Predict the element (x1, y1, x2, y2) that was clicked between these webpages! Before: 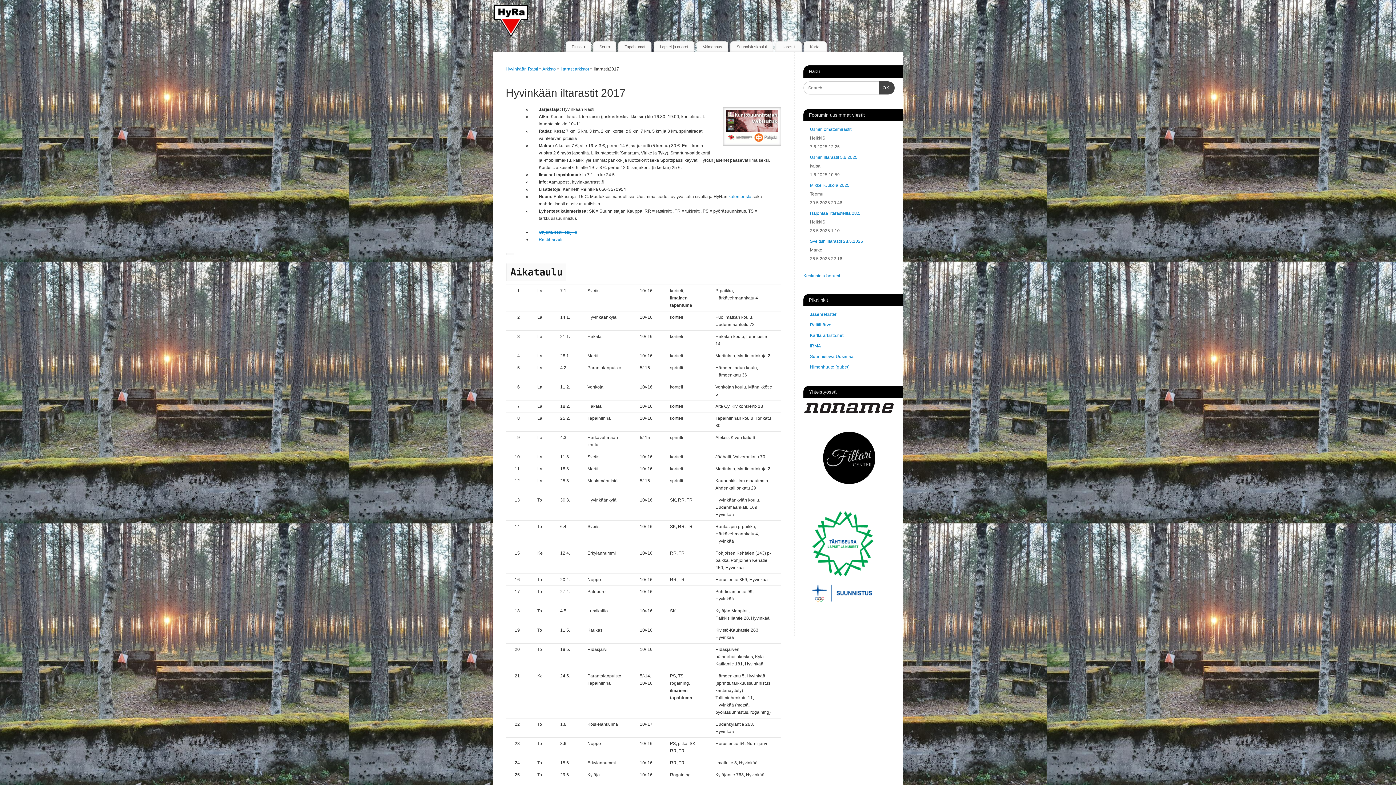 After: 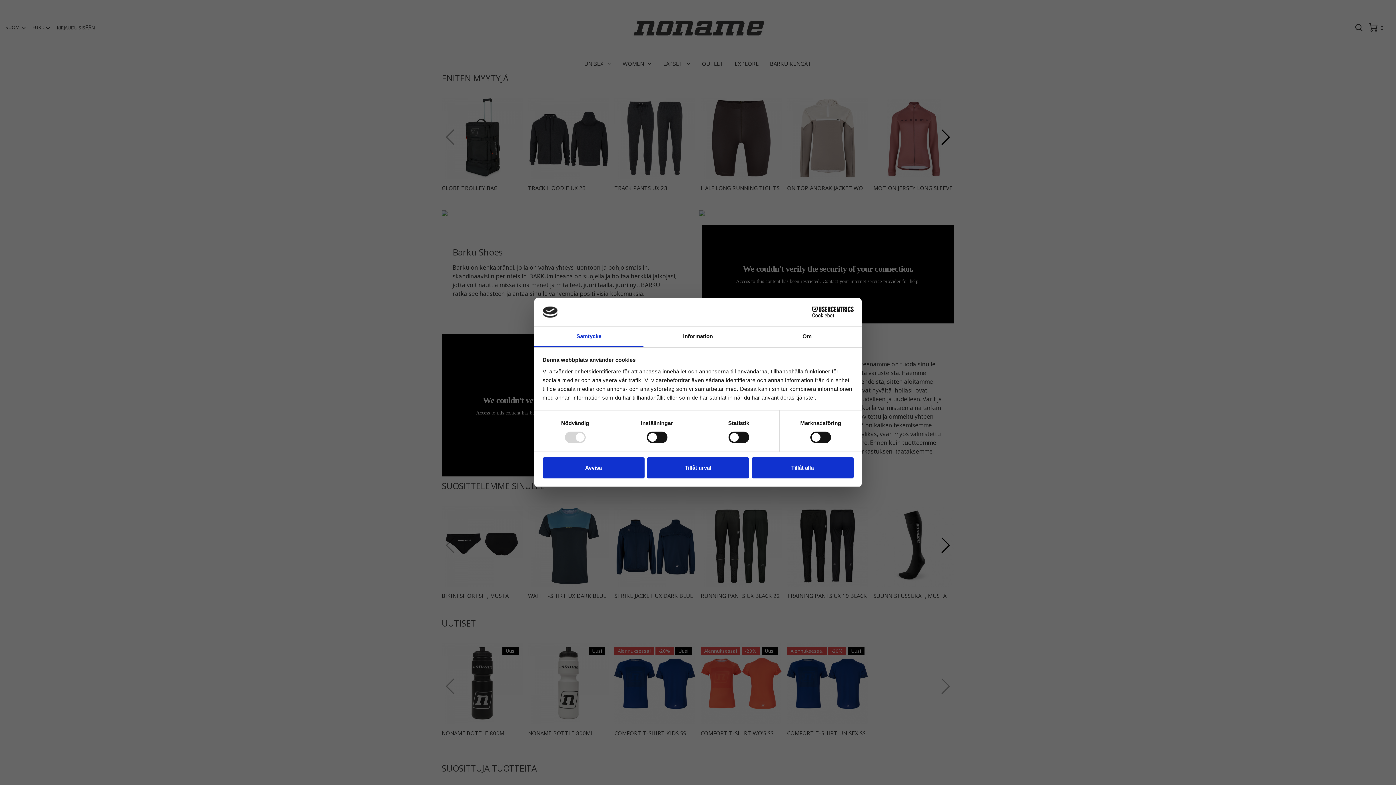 Action: bbox: (803, 410, 894, 415)